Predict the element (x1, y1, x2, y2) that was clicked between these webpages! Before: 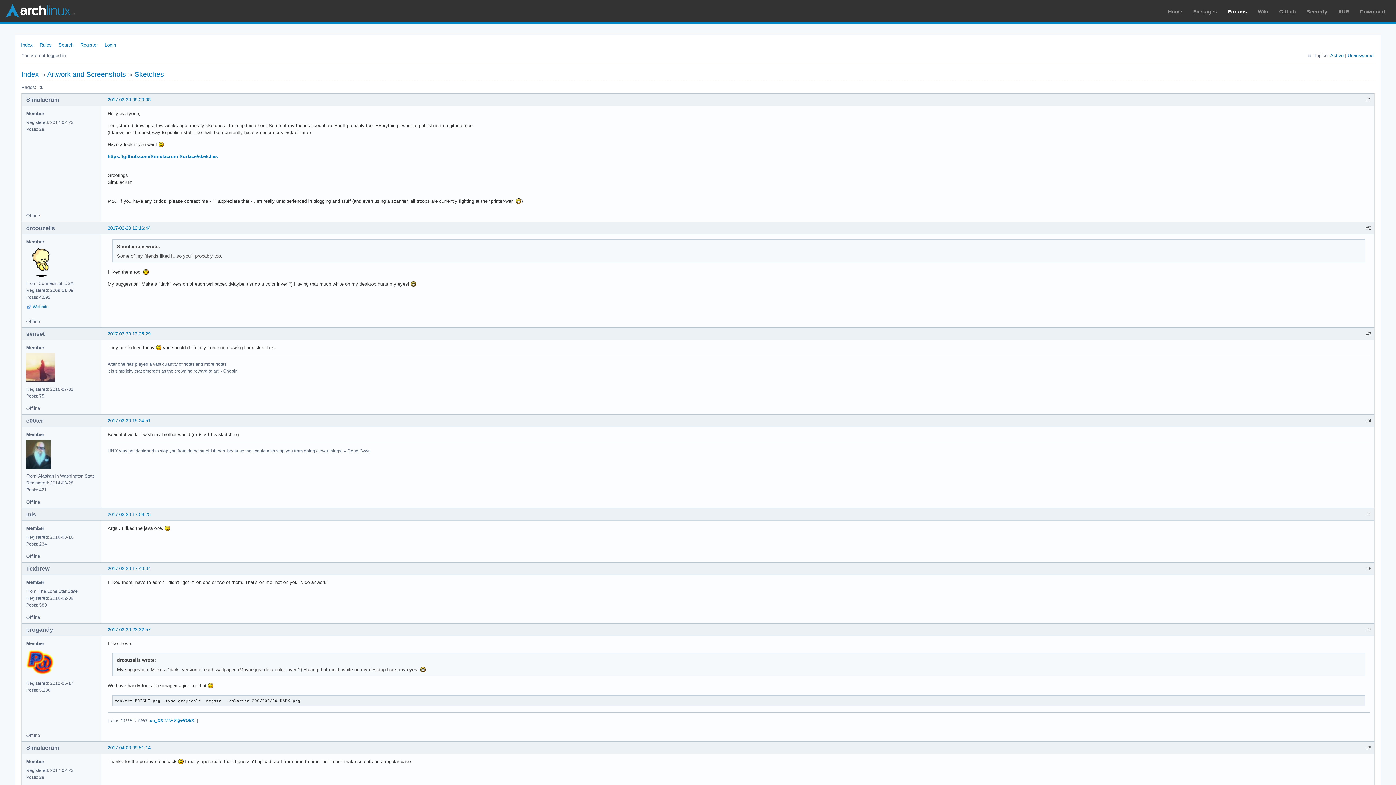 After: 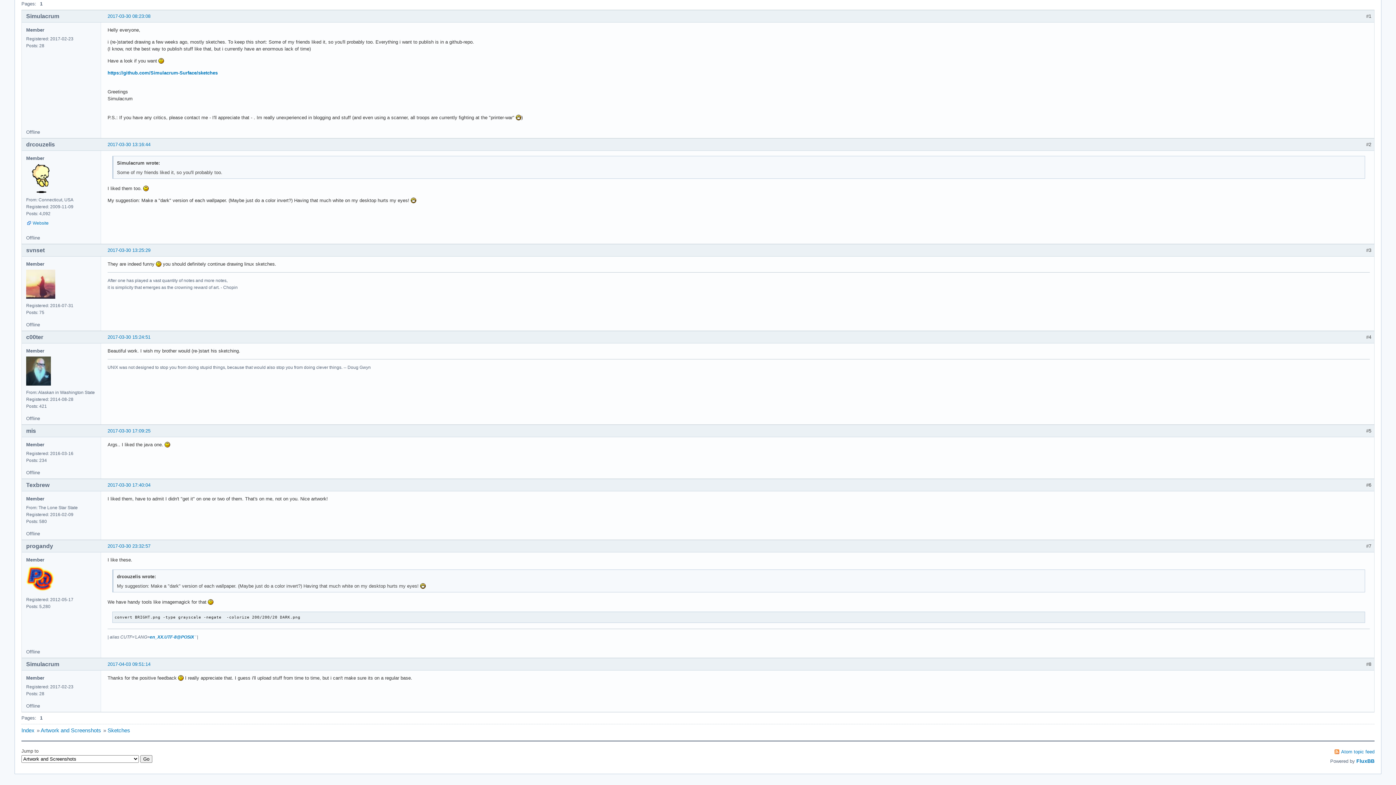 Action: label: 2017-03-30 13:16:44 bbox: (107, 225, 150, 230)